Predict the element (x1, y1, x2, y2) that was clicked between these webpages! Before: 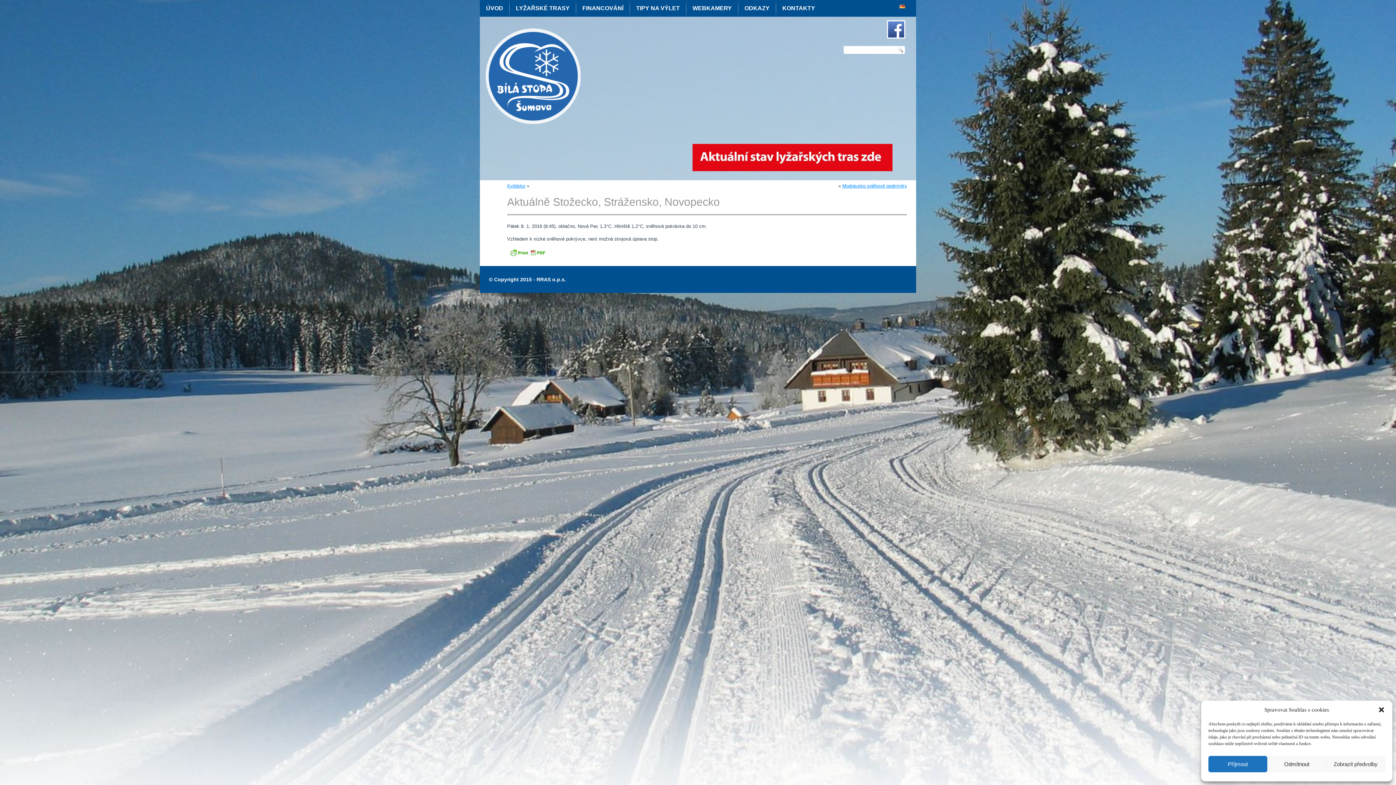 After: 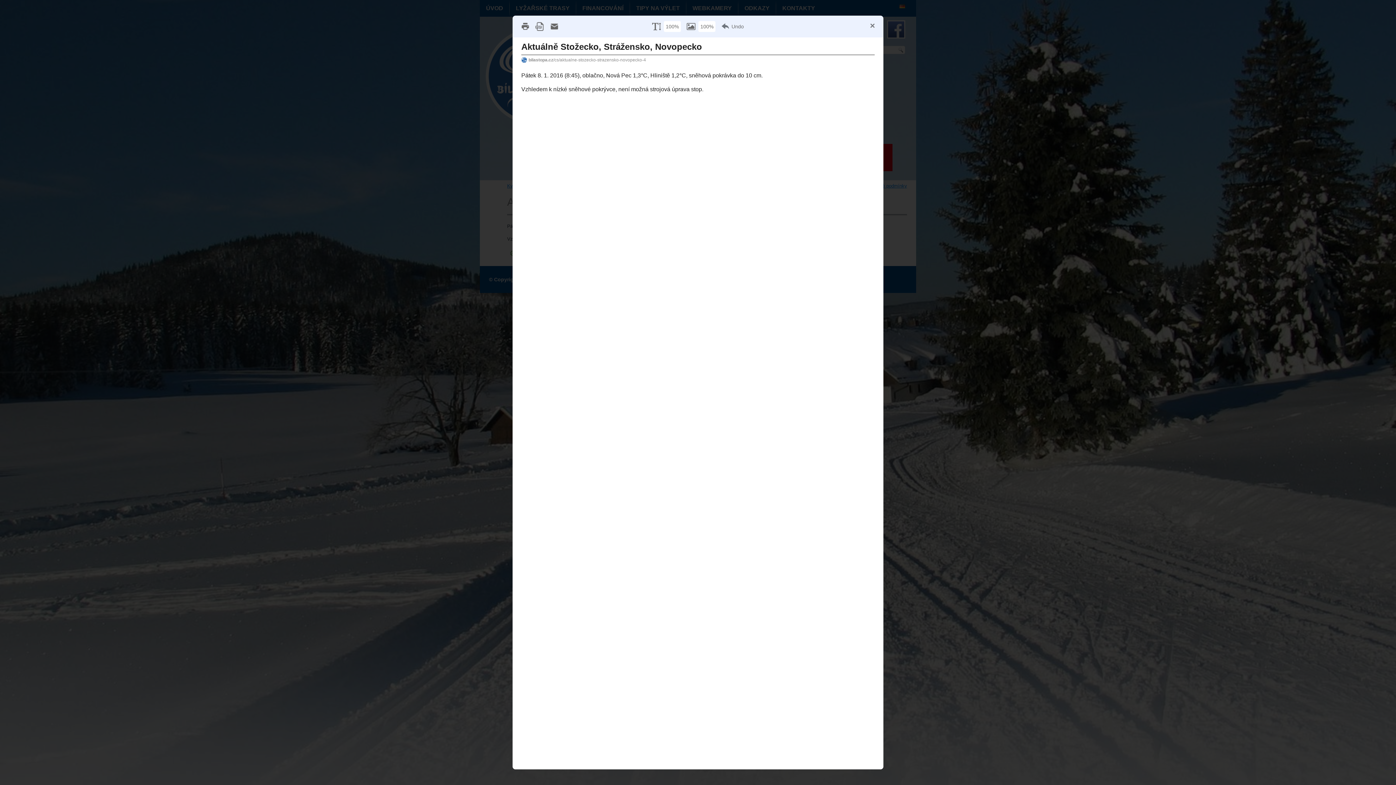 Action: bbox: (507, 249, 548, 255)